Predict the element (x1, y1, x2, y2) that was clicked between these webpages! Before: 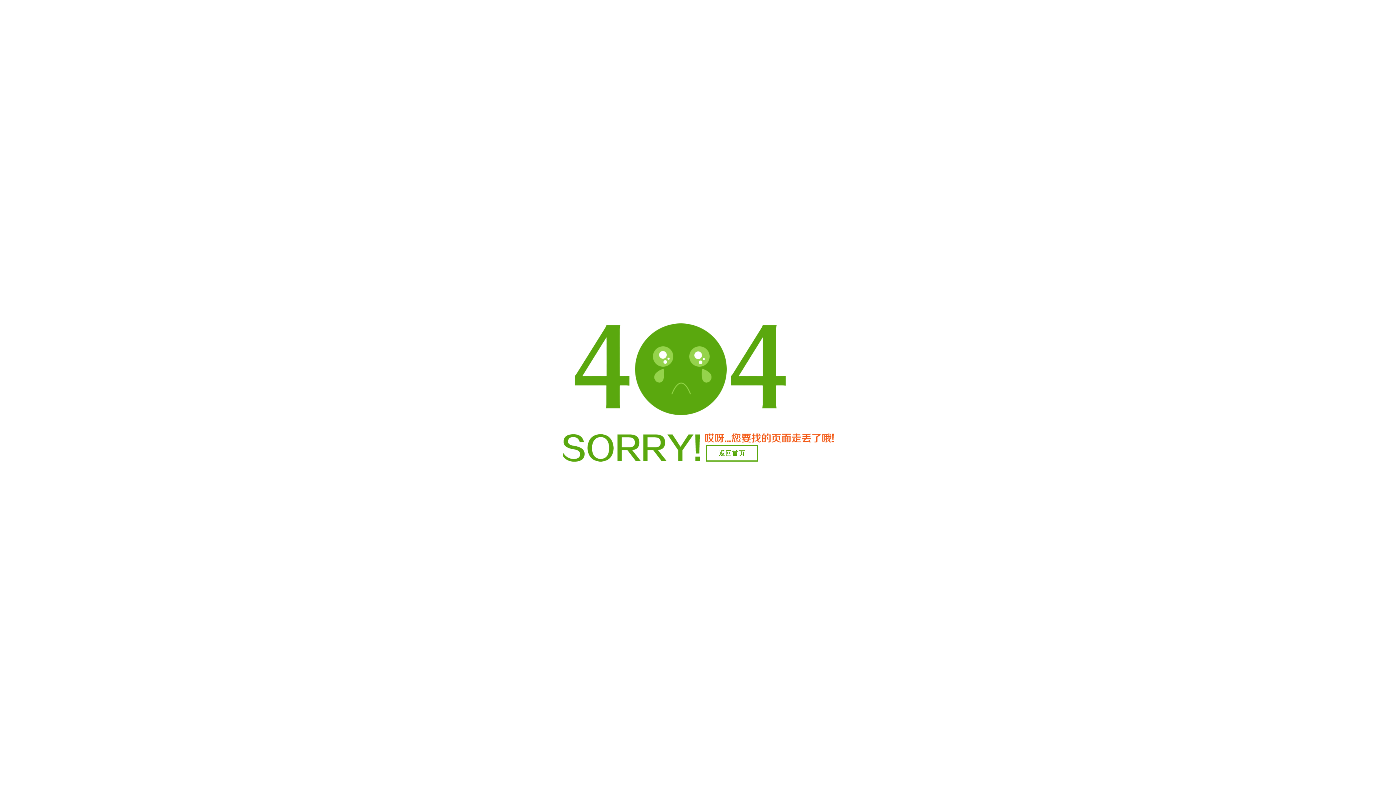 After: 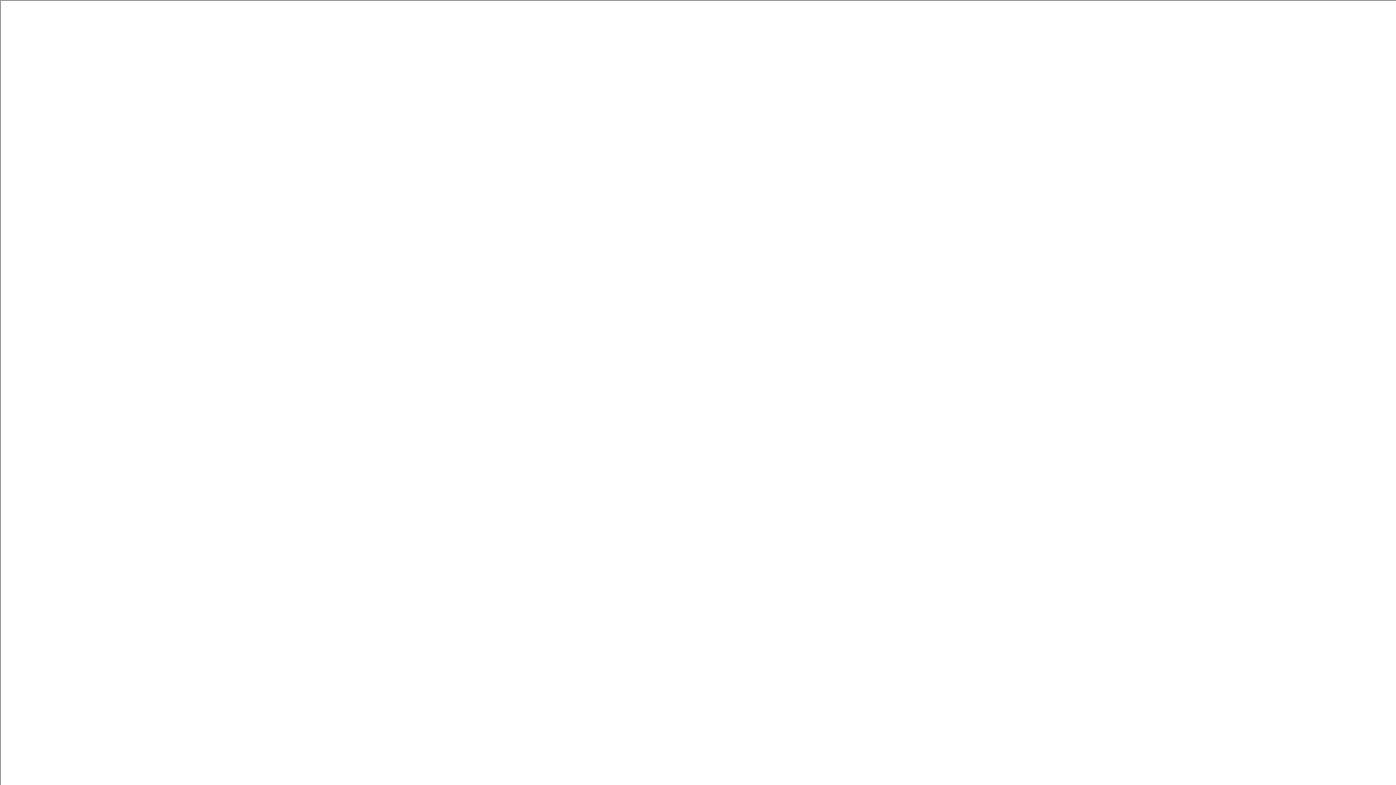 Action: label: 返回首页 bbox: (706, 445, 758, 461)